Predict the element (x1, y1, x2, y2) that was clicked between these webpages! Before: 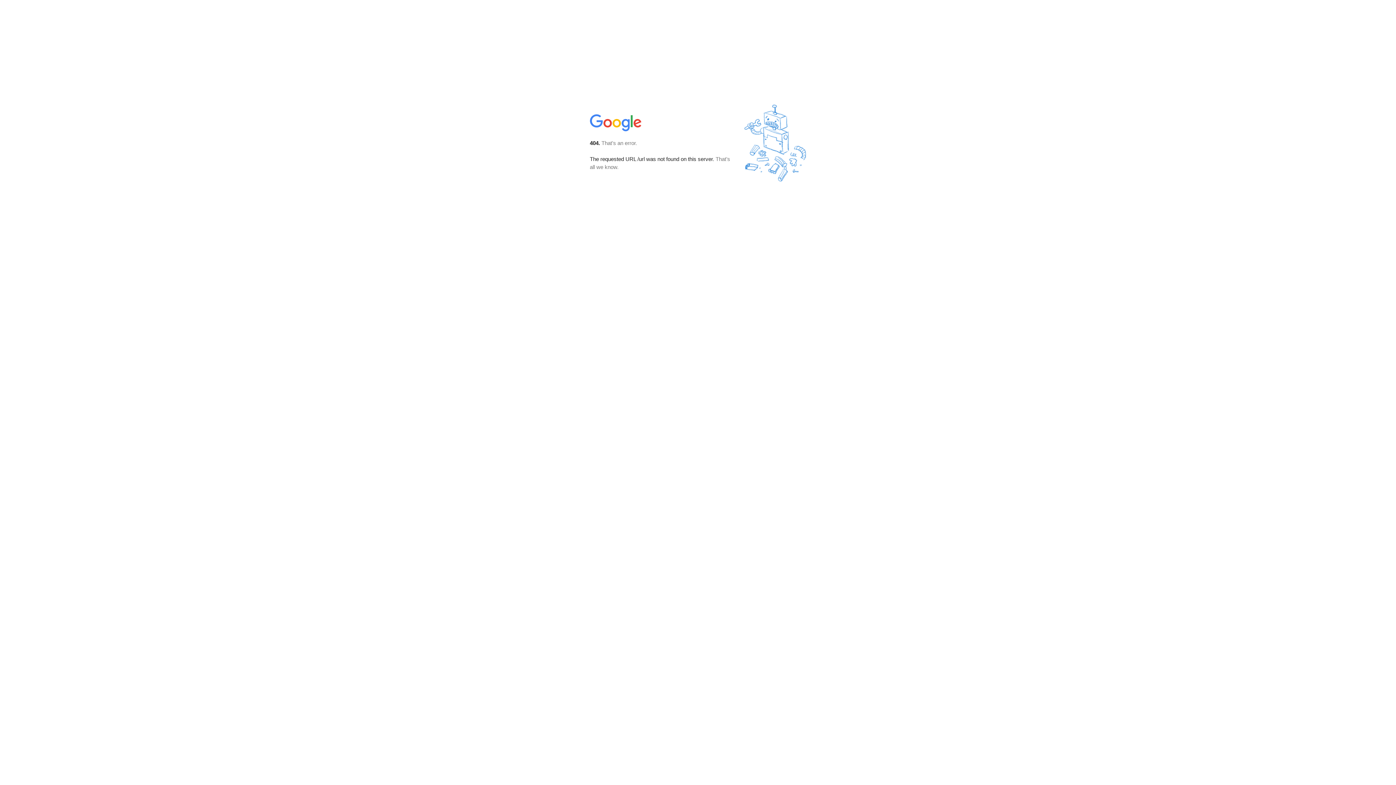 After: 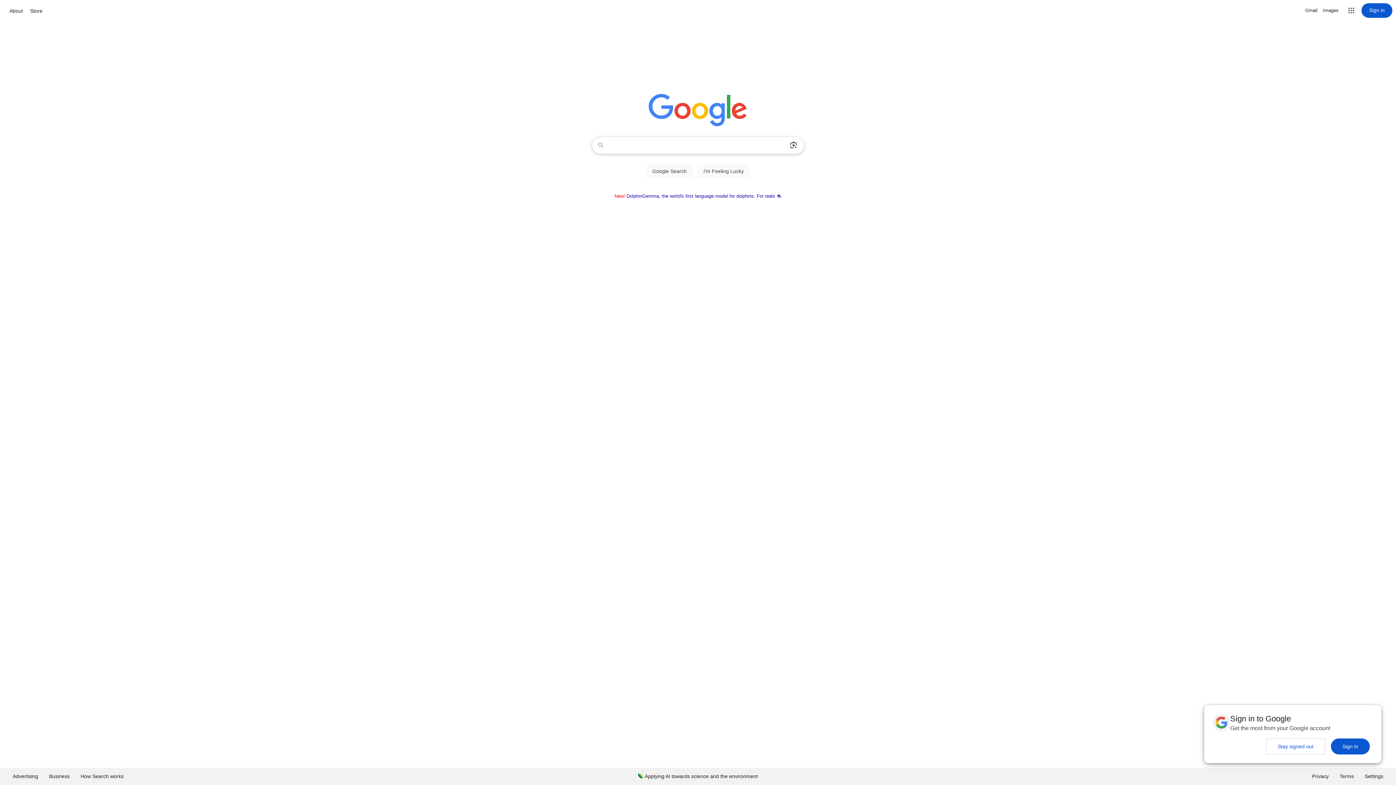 Action: bbox: (590, 127, 642, 134)